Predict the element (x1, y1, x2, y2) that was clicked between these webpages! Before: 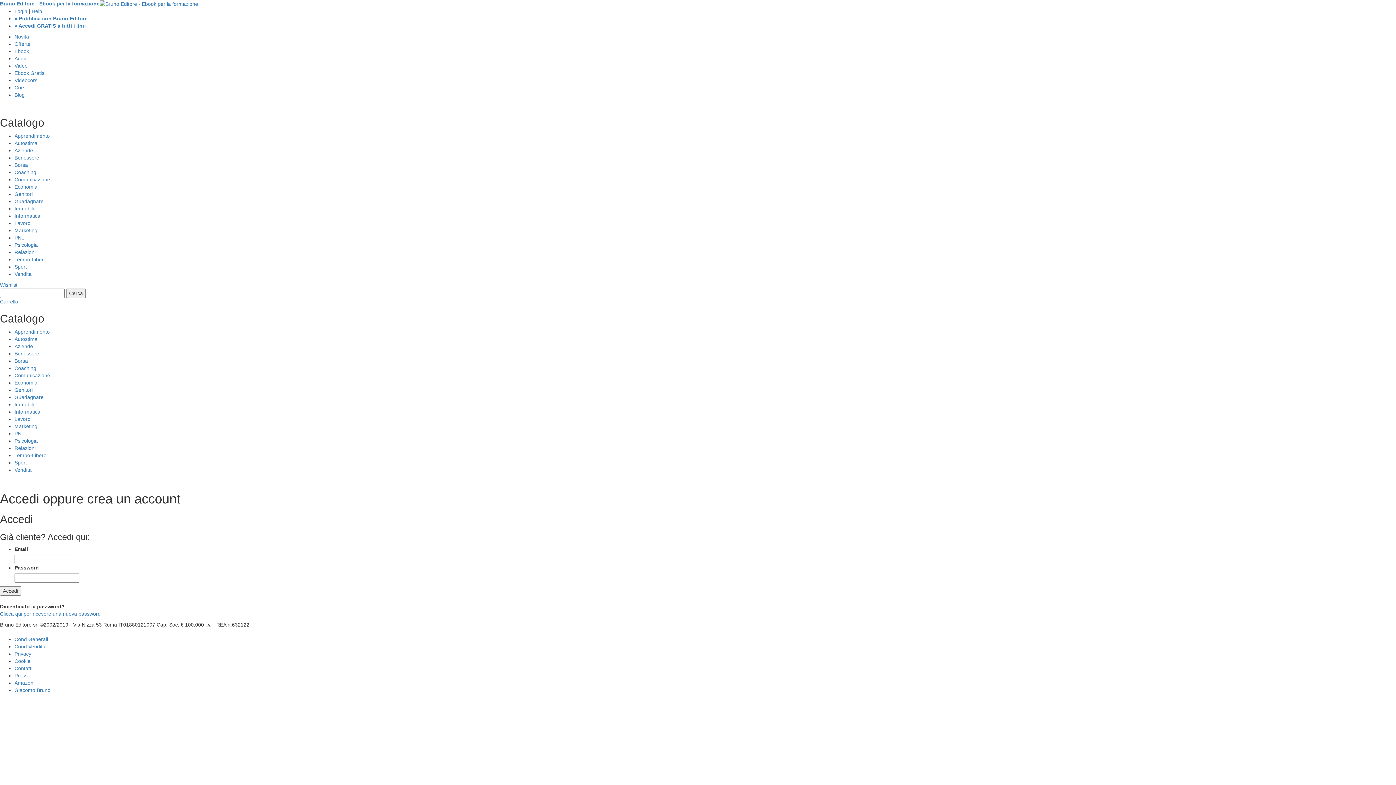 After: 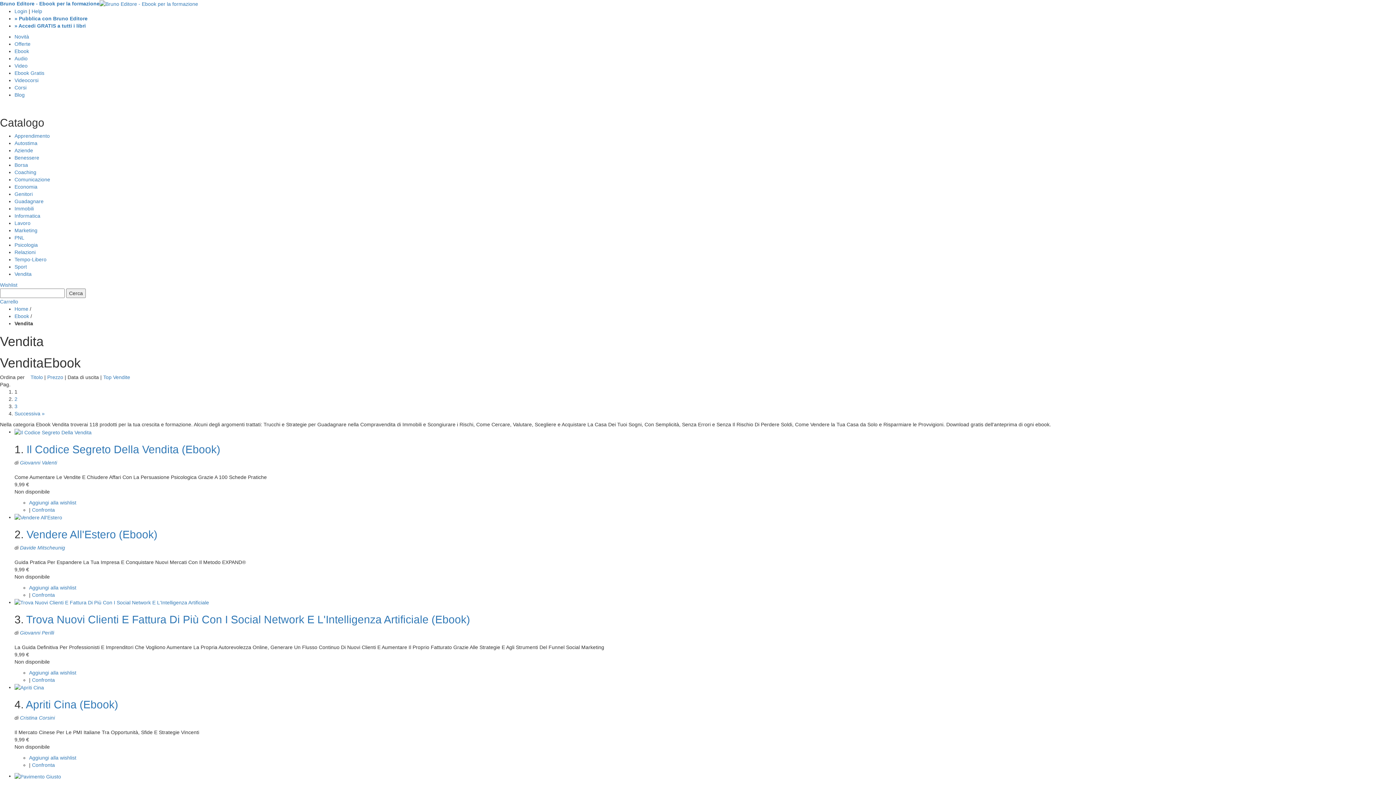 Action: bbox: (14, 467, 31, 473) label: Vendita